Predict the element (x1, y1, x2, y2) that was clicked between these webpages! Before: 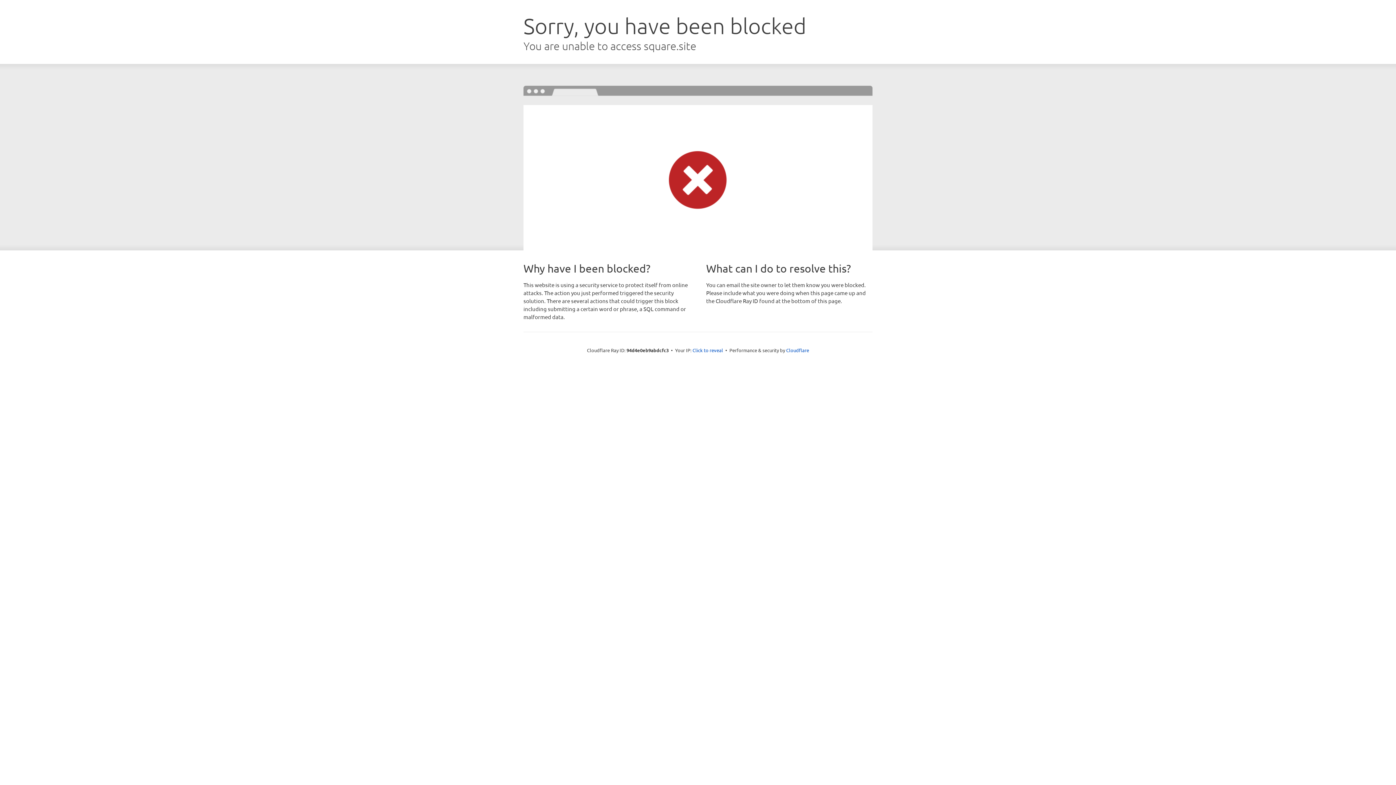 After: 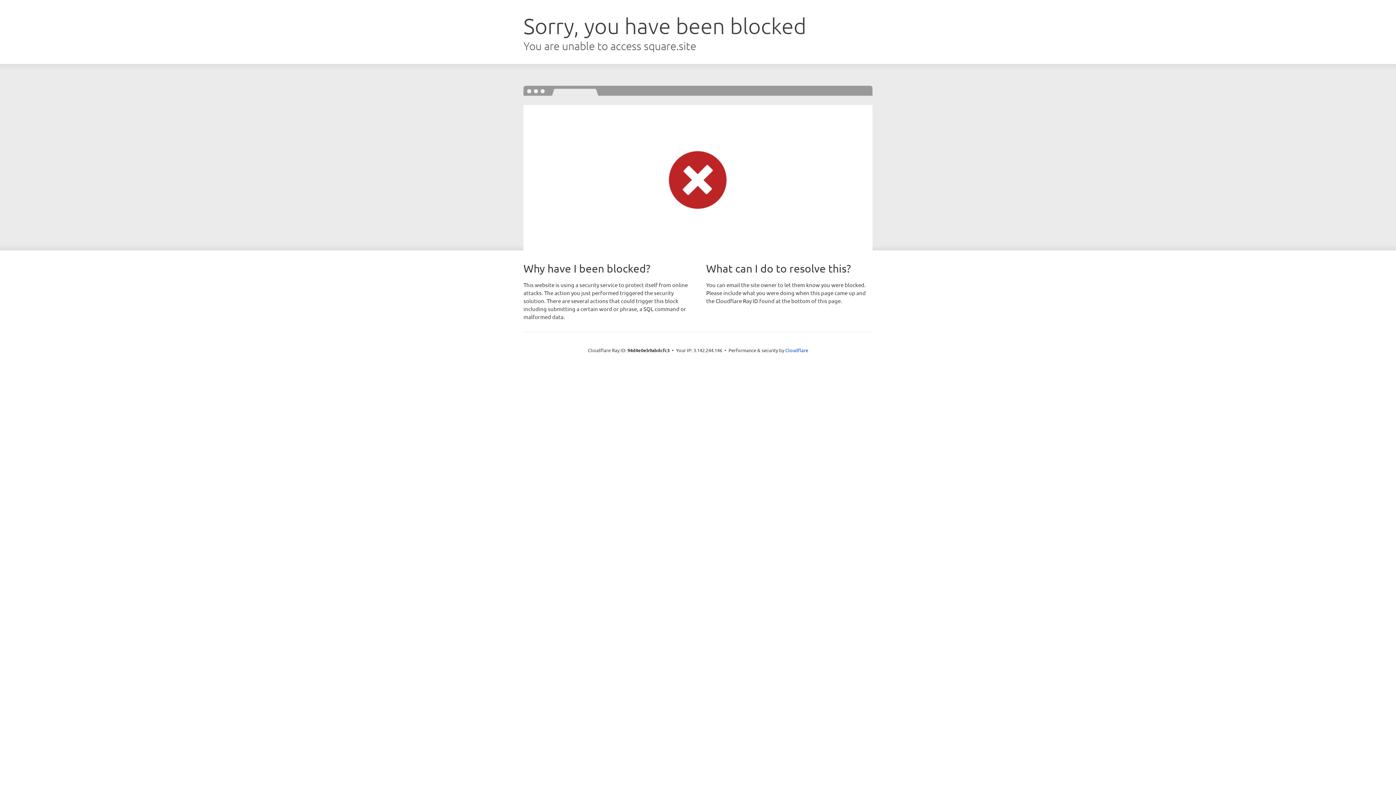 Action: bbox: (692, 346, 723, 353) label: Click to reveal